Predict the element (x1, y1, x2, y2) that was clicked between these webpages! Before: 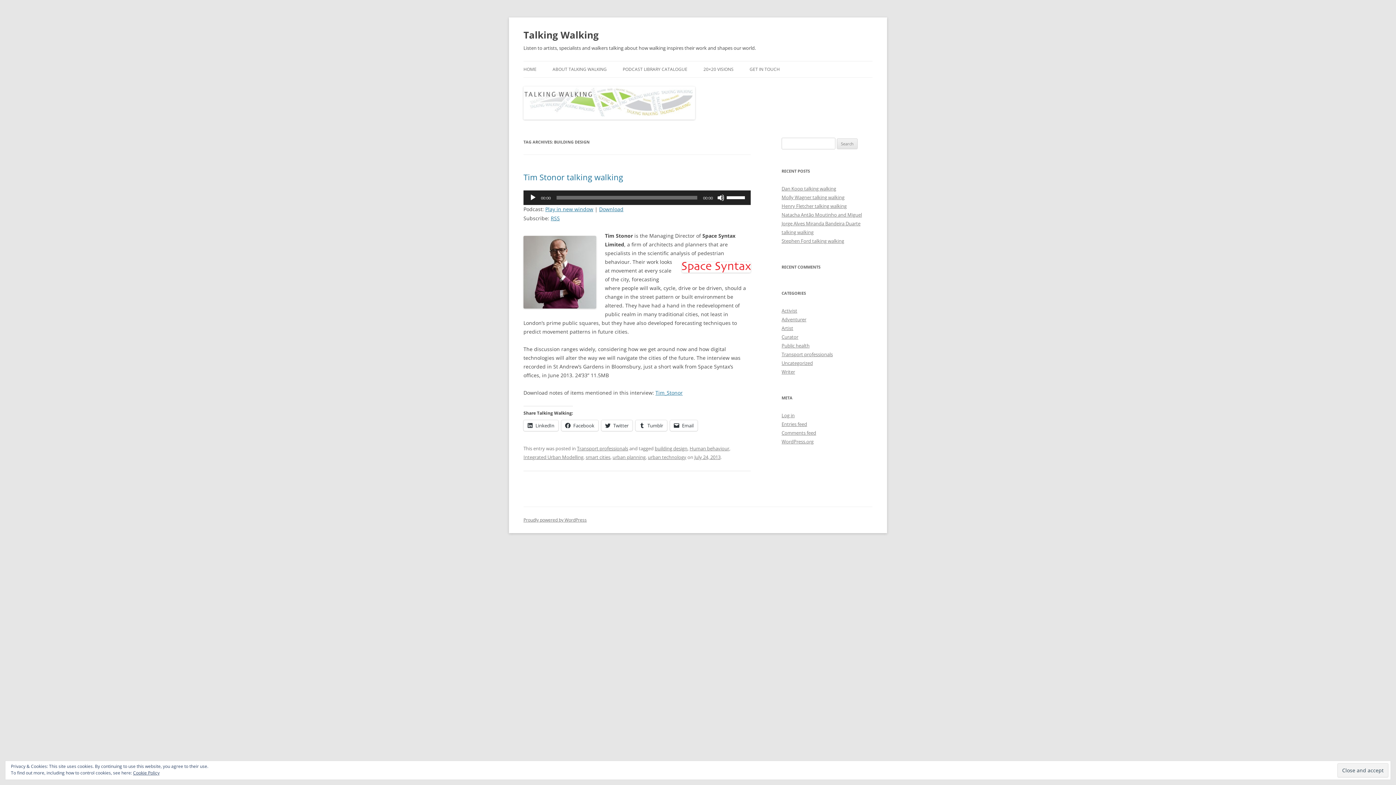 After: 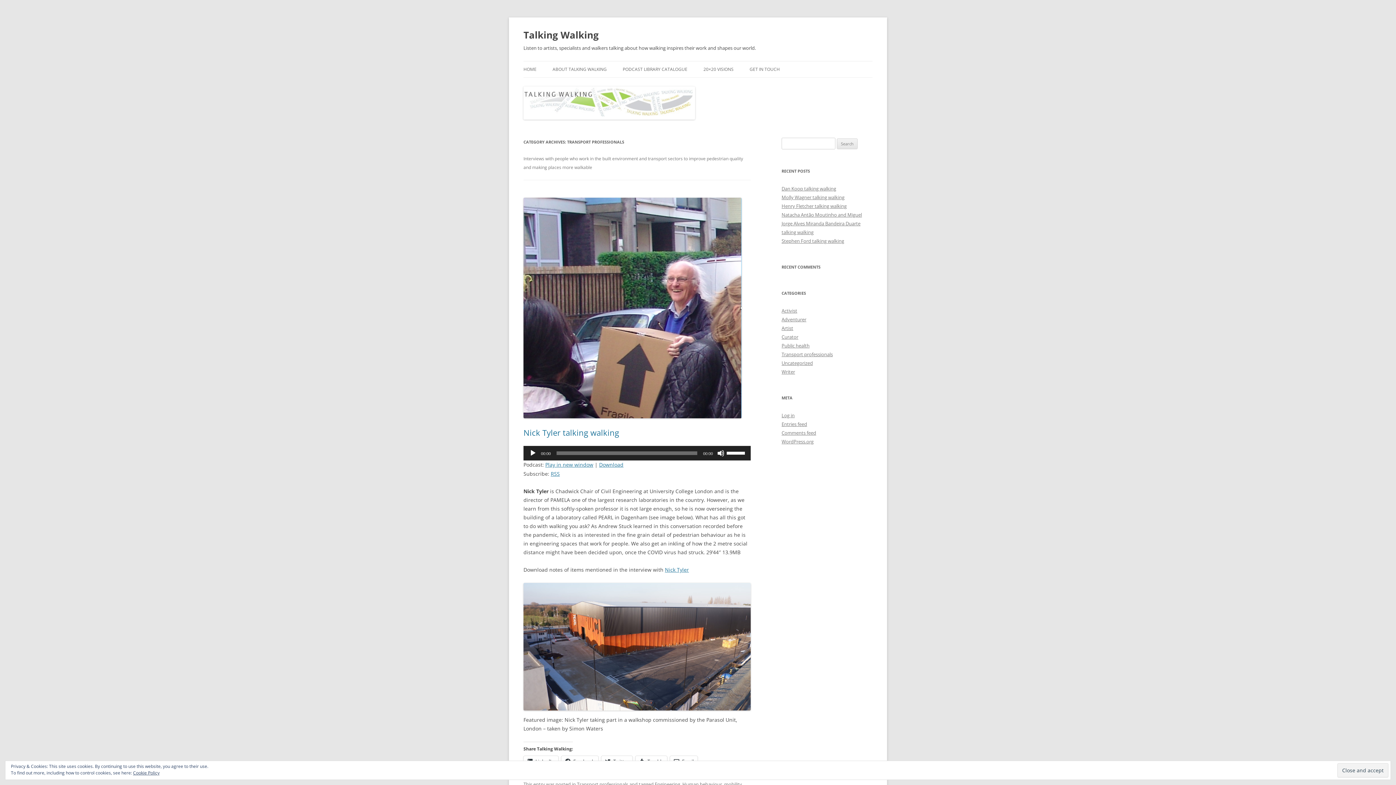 Action: bbox: (781, 351, 833, 357) label: Transport professionals